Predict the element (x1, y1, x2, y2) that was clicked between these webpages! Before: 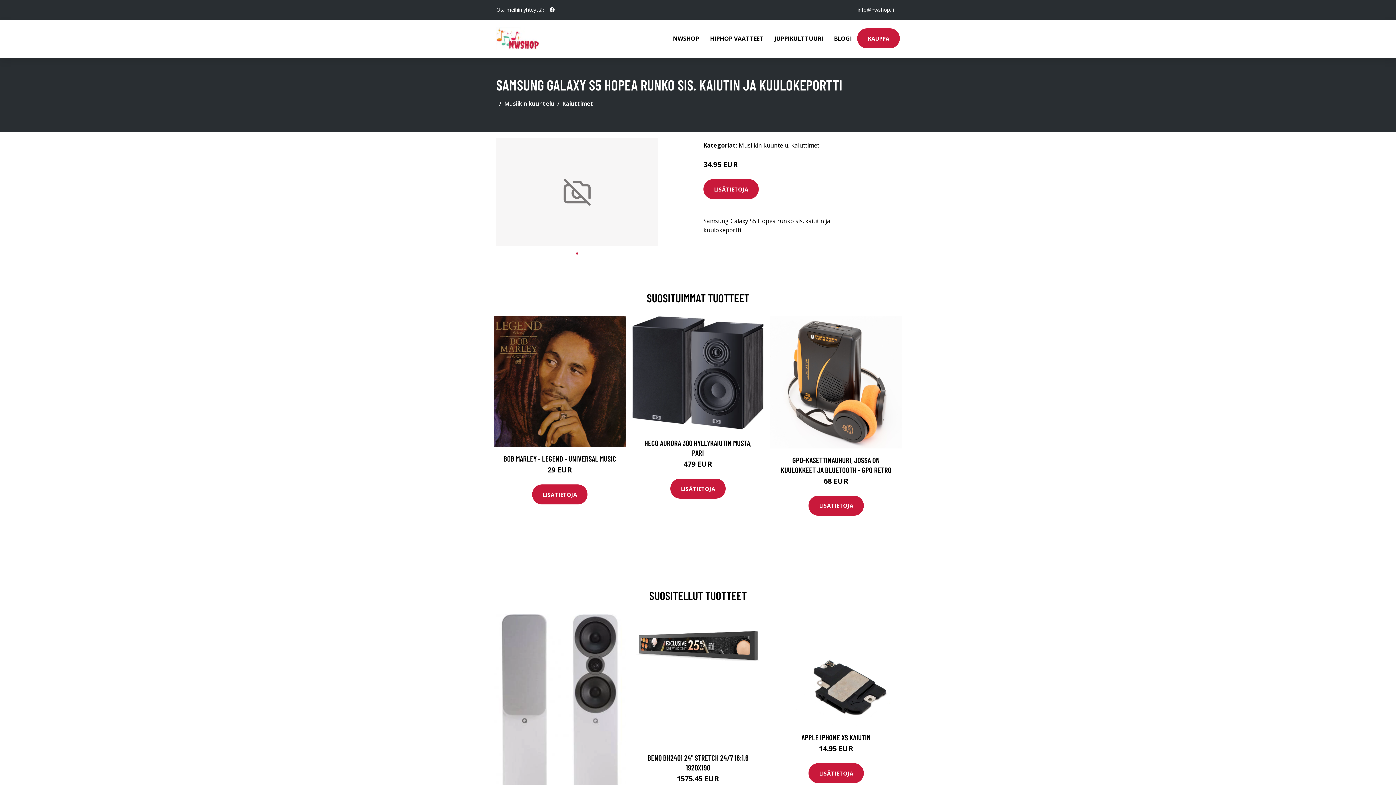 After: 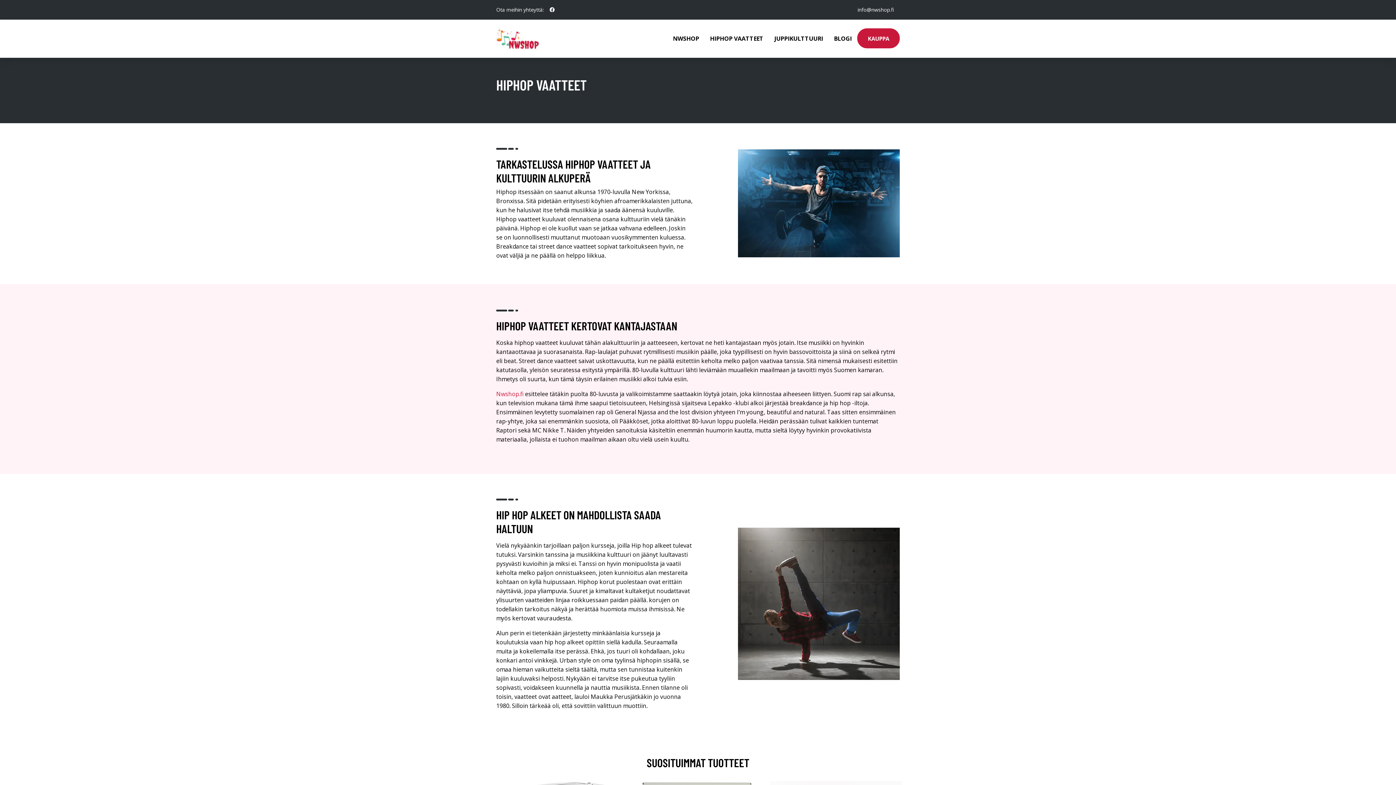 Action: bbox: (704, 19, 769, 57) label: HIPHOP VAATTEET